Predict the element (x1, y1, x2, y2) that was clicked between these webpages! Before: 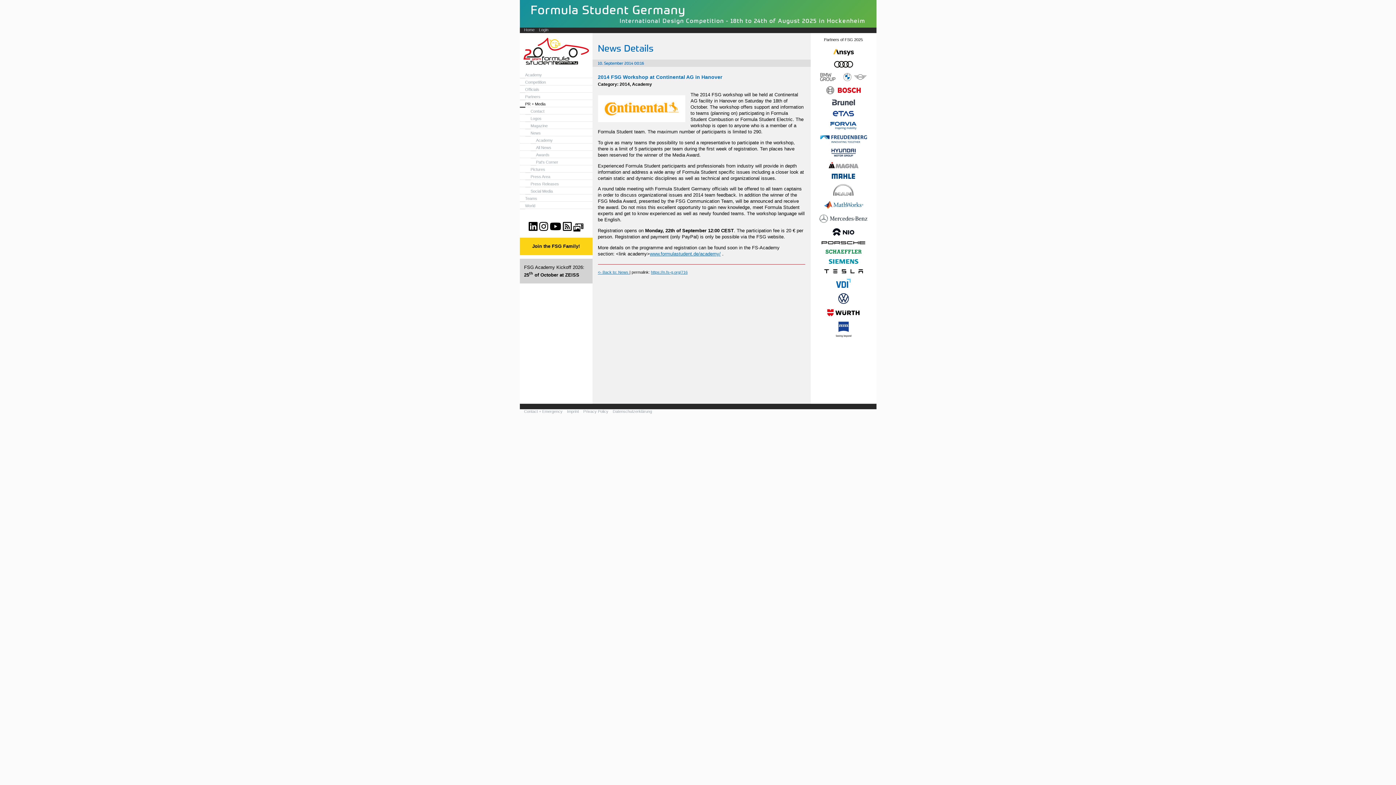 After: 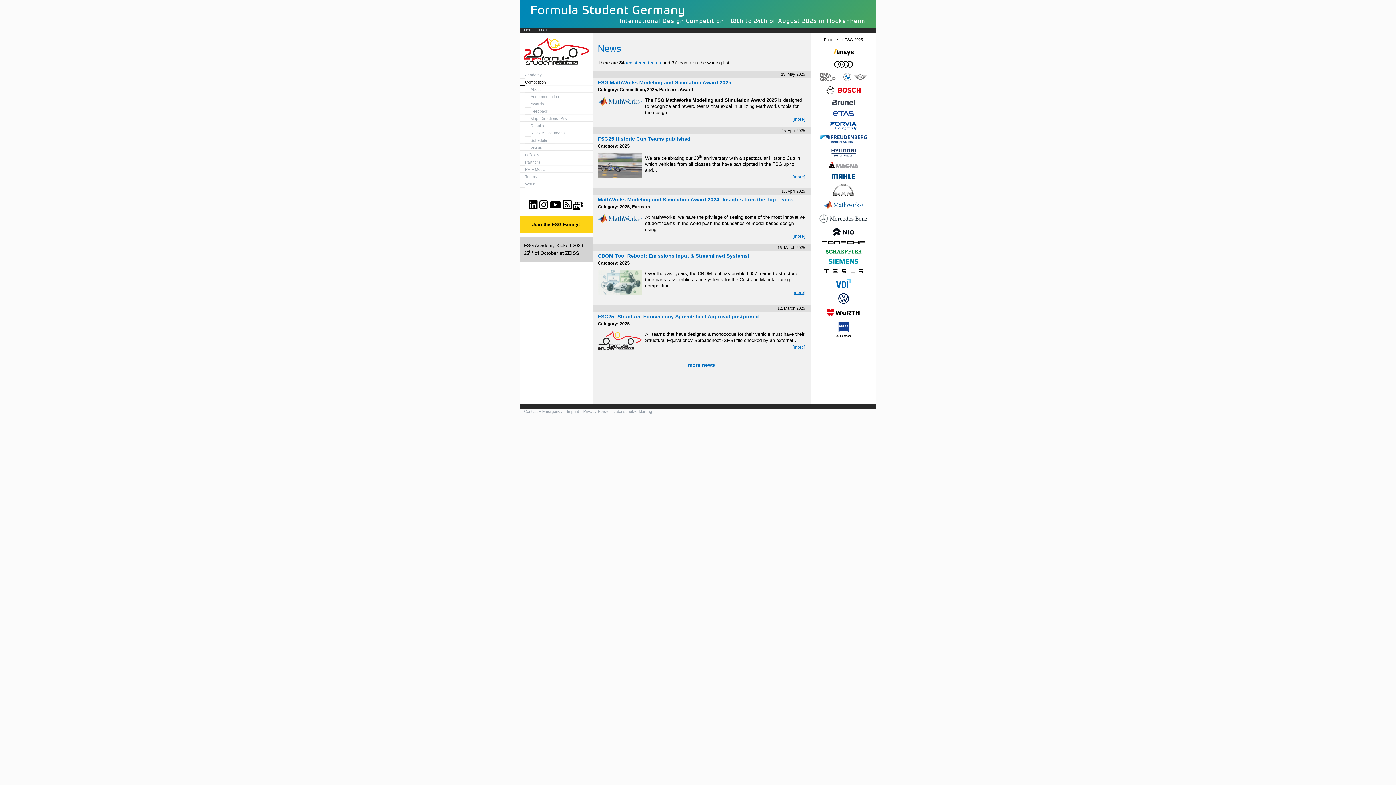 Action: bbox: (519, 27, 534, 32) label: Home